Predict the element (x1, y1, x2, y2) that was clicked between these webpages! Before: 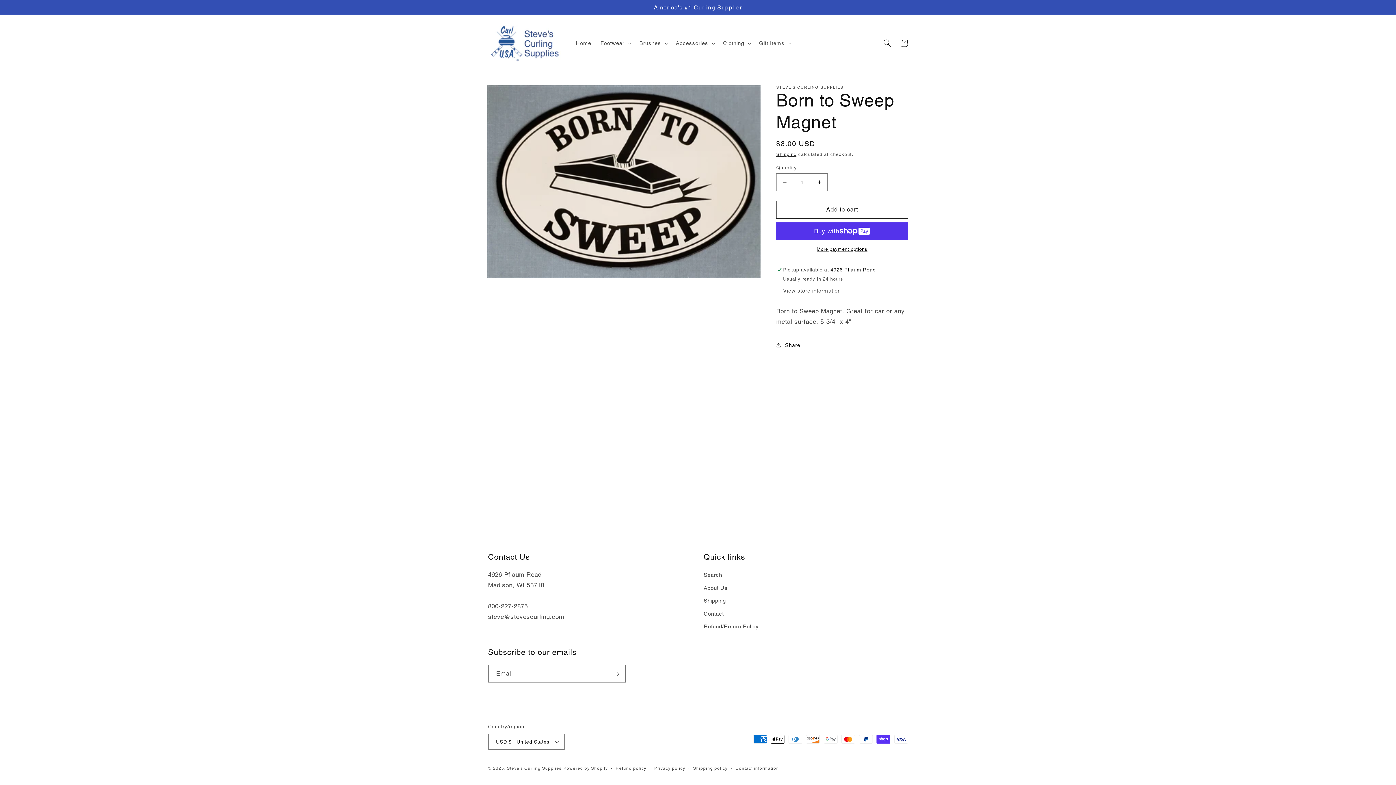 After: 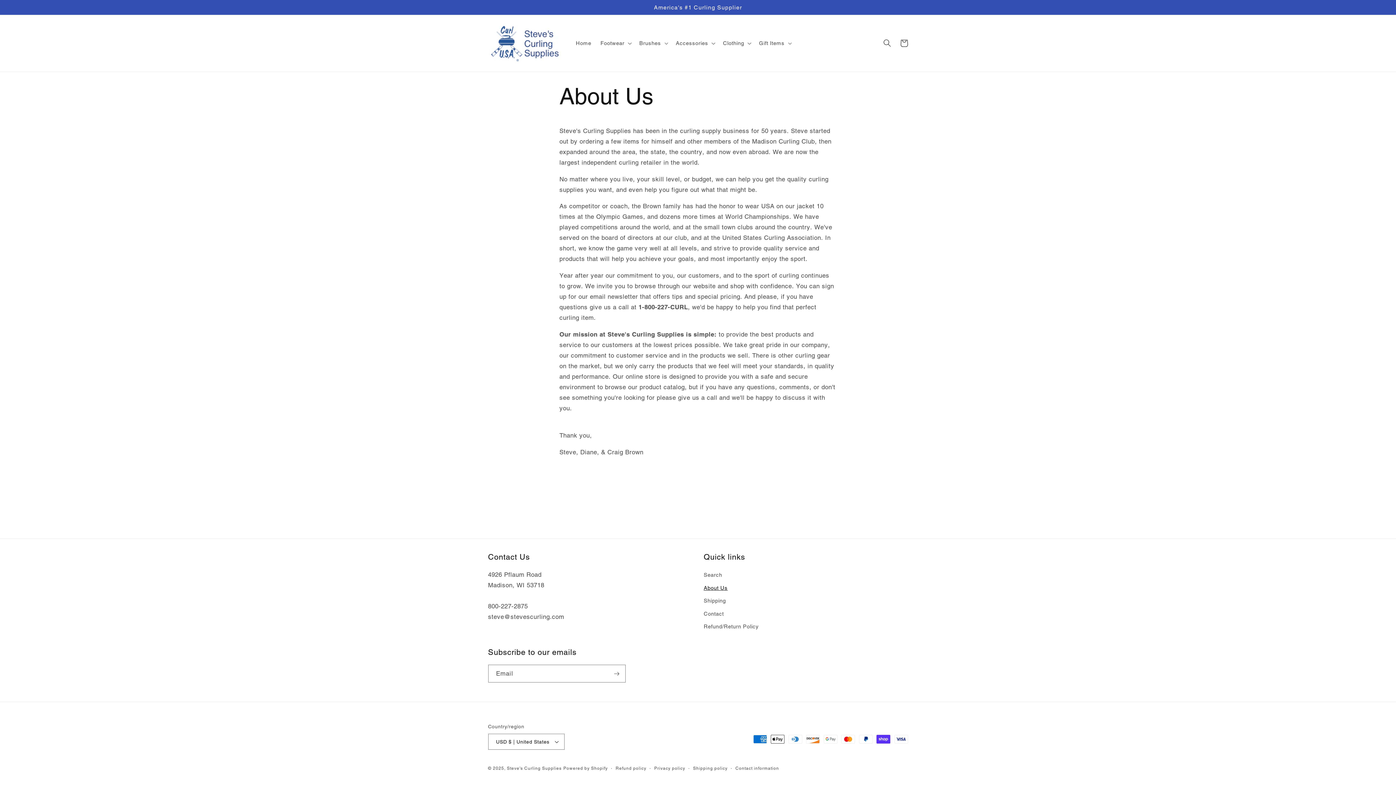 Action: bbox: (703, 581, 727, 594) label: About Us